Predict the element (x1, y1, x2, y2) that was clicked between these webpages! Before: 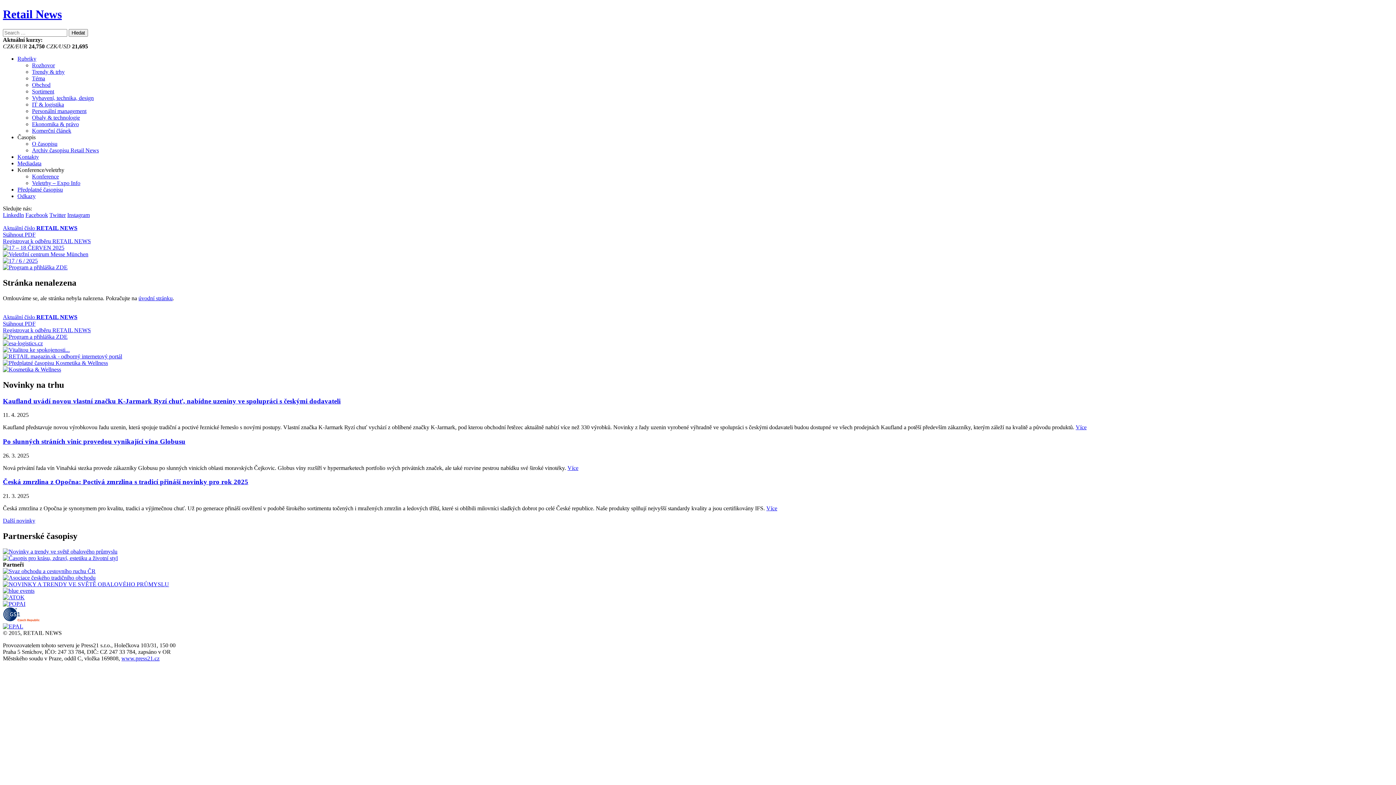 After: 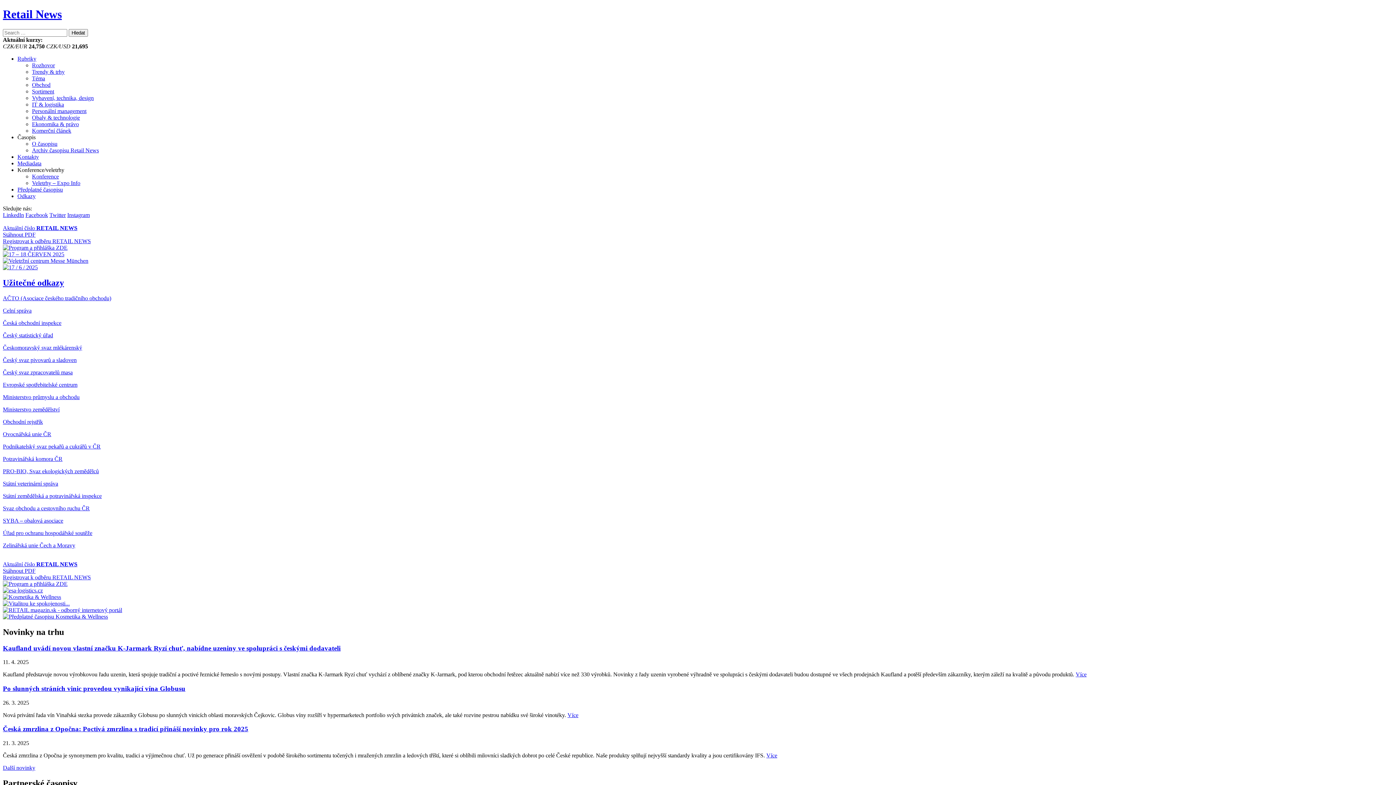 Action: bbox: (17, 193, 35, 199) label: Odkazy